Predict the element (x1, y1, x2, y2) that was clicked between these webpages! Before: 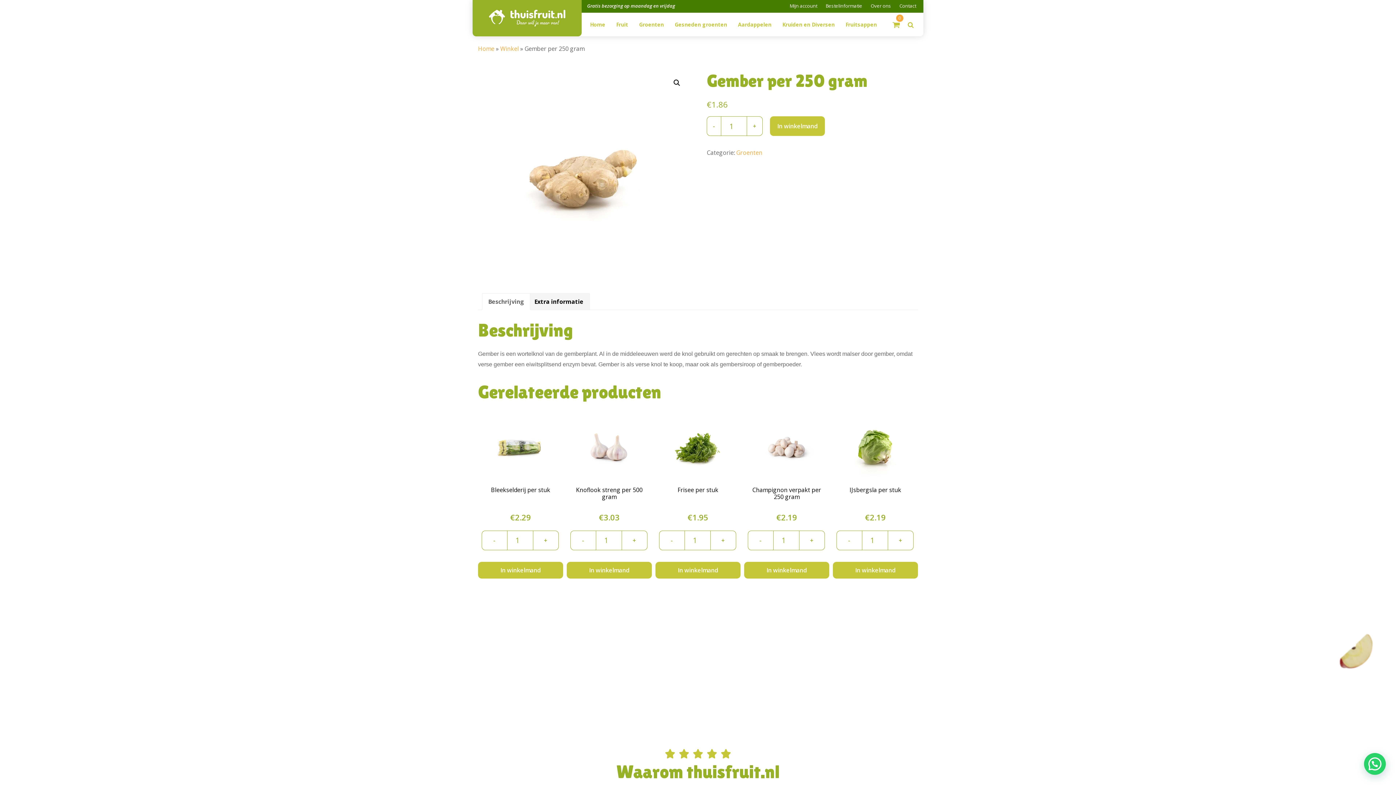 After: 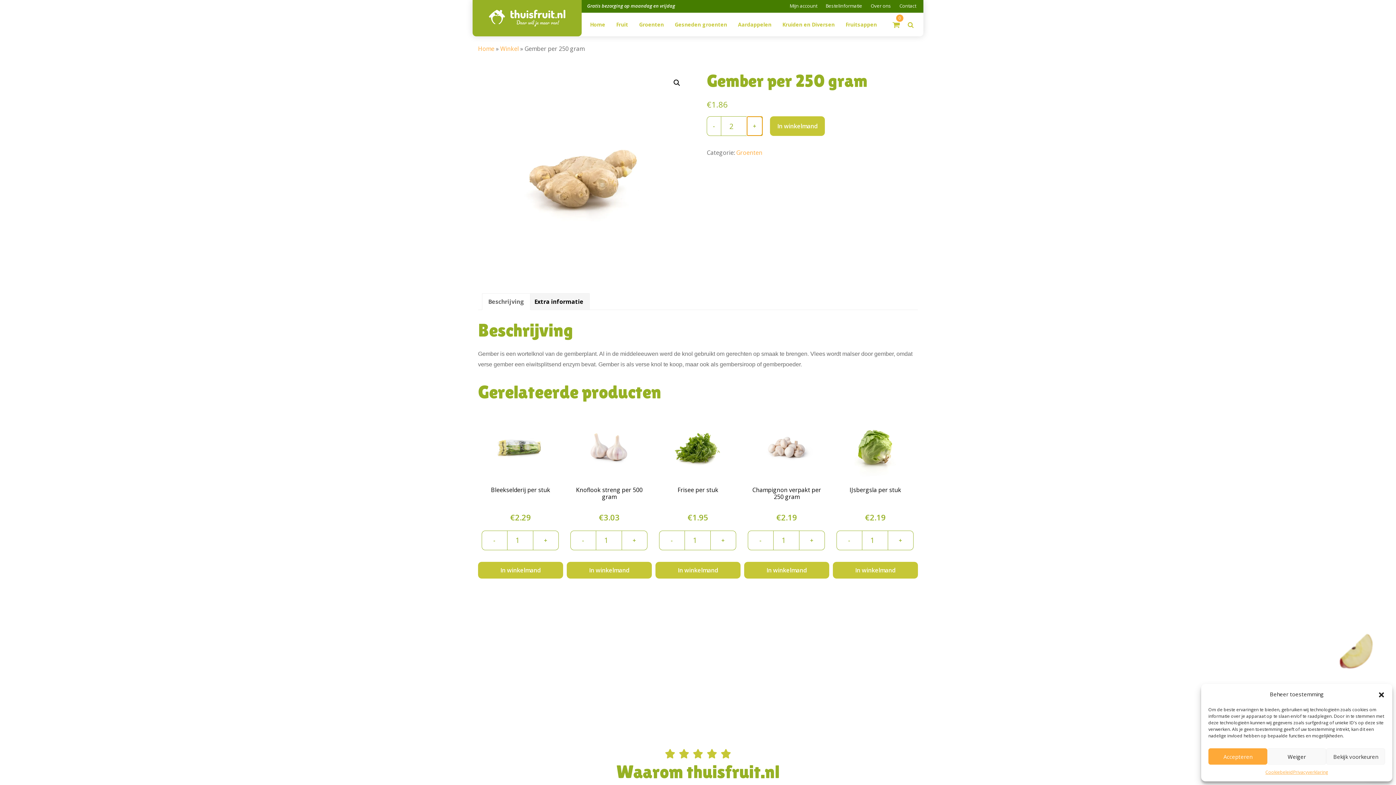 Action: bbox: (746, 116, 762, 136) label: +